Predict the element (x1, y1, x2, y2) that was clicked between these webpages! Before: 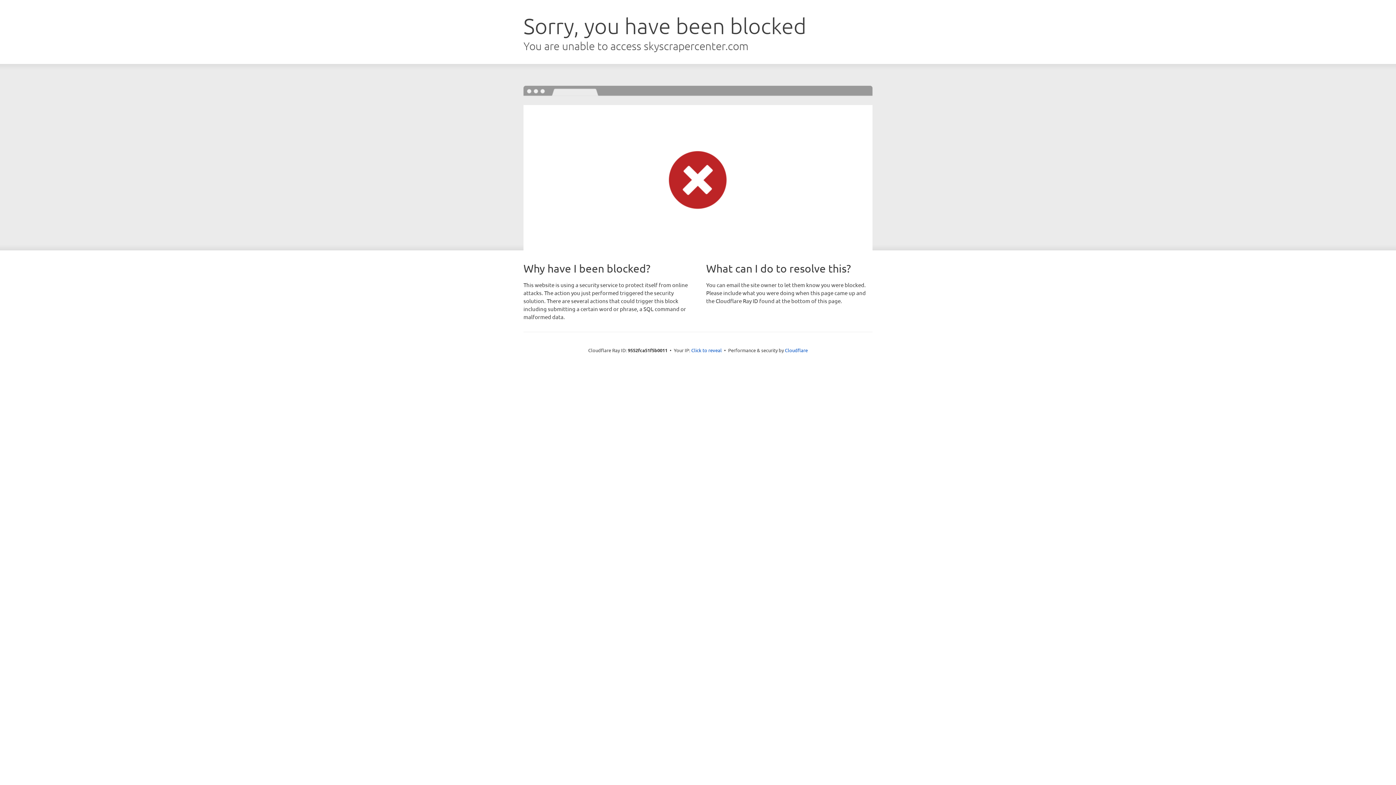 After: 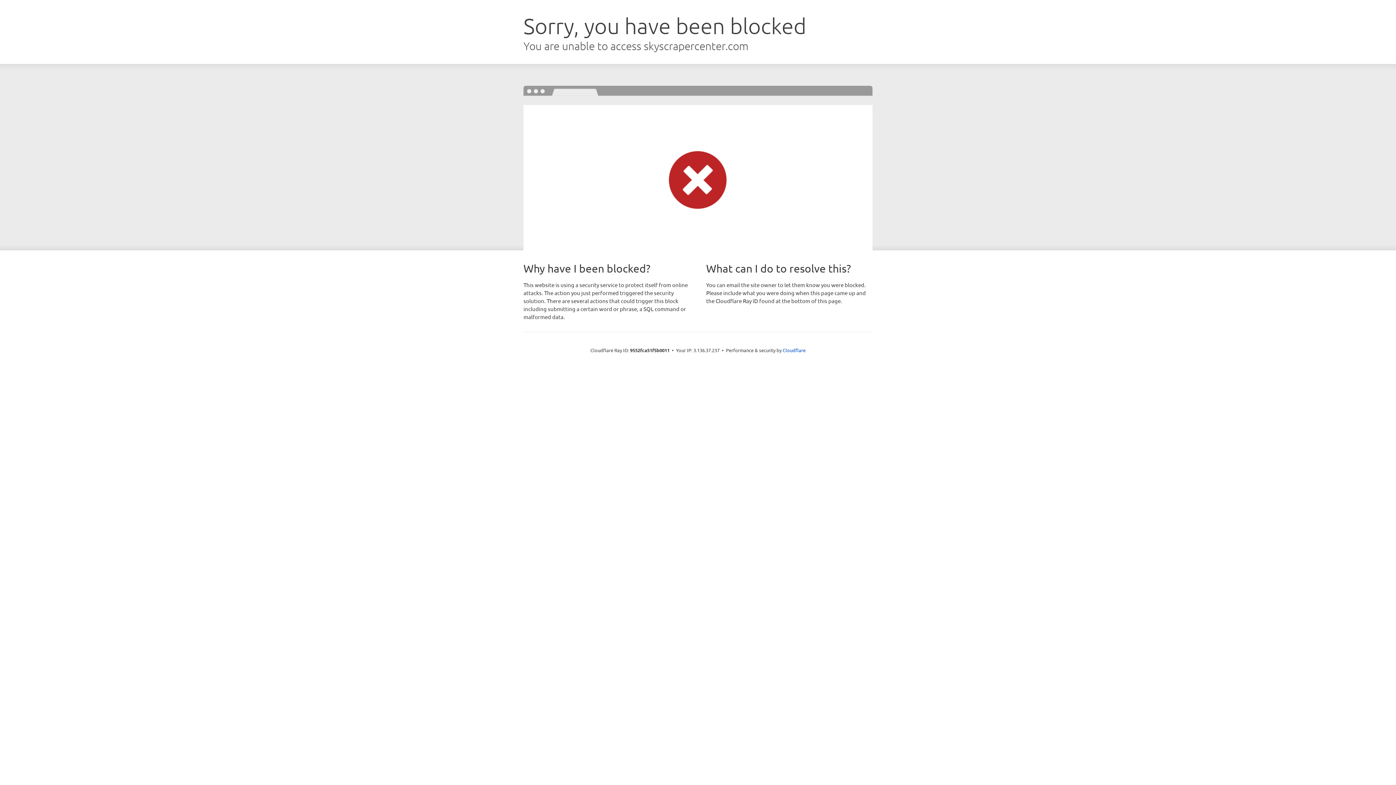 Action: label: Click to reveal bbox: (691, 346, 722, 353)